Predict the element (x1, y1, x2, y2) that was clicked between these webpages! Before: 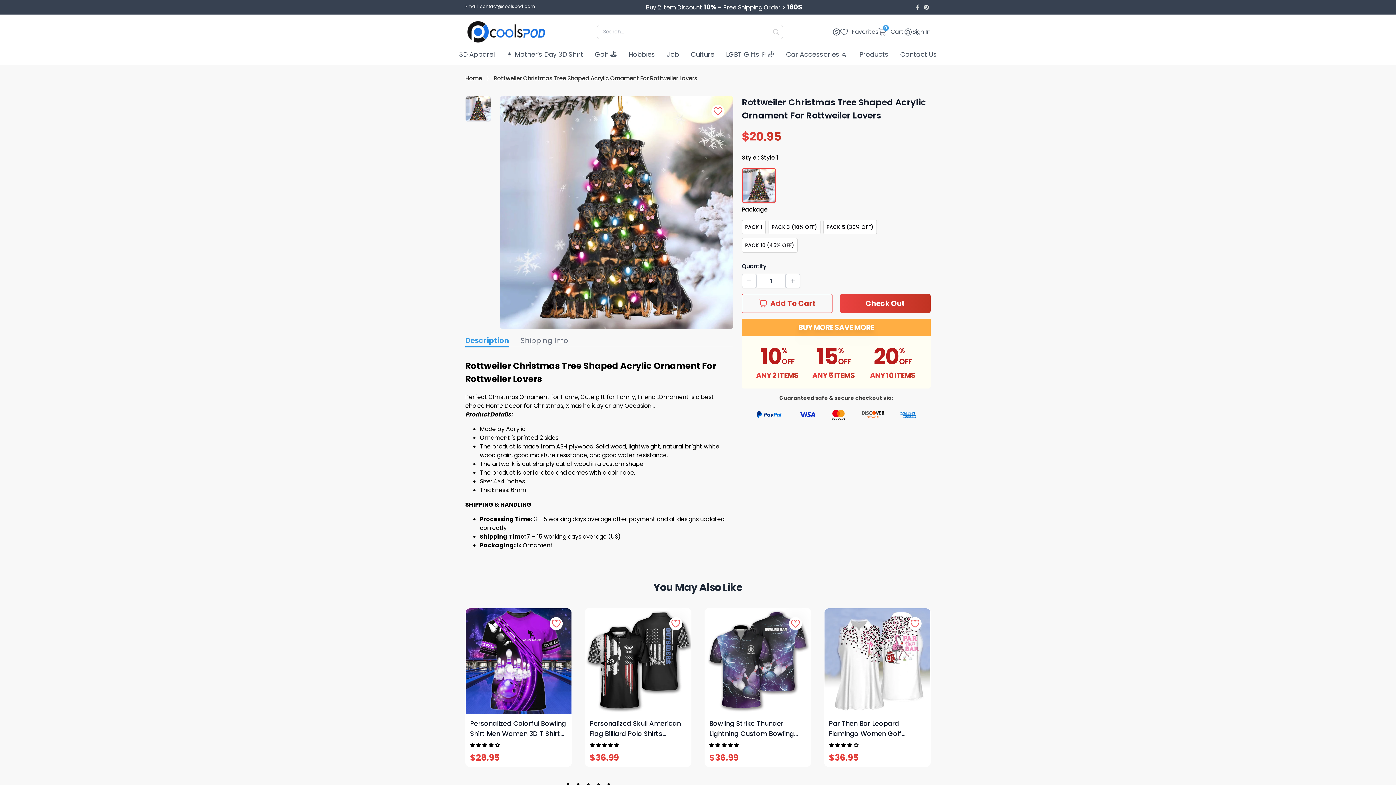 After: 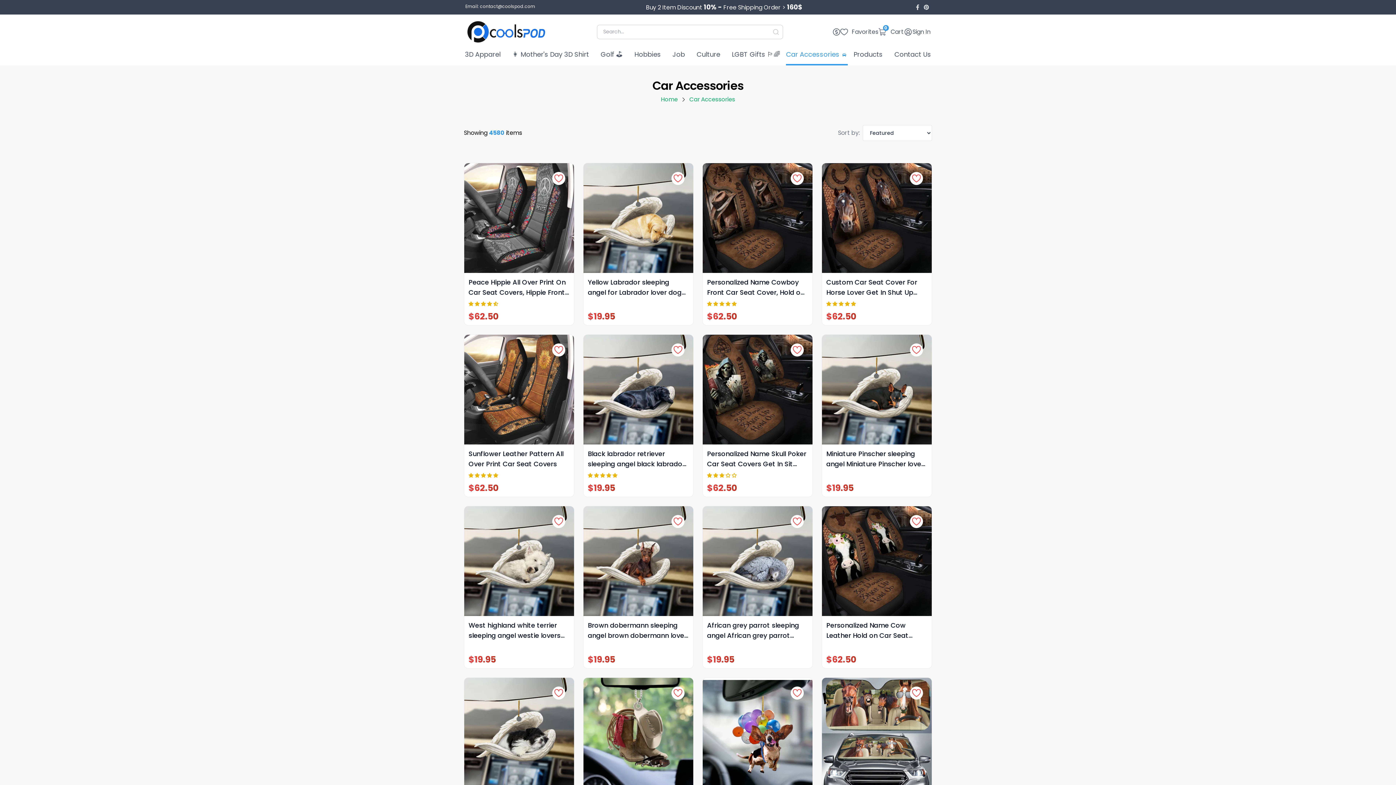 Action: bbox: (786, 49, 848, 65) label: Car Accessories 🚘